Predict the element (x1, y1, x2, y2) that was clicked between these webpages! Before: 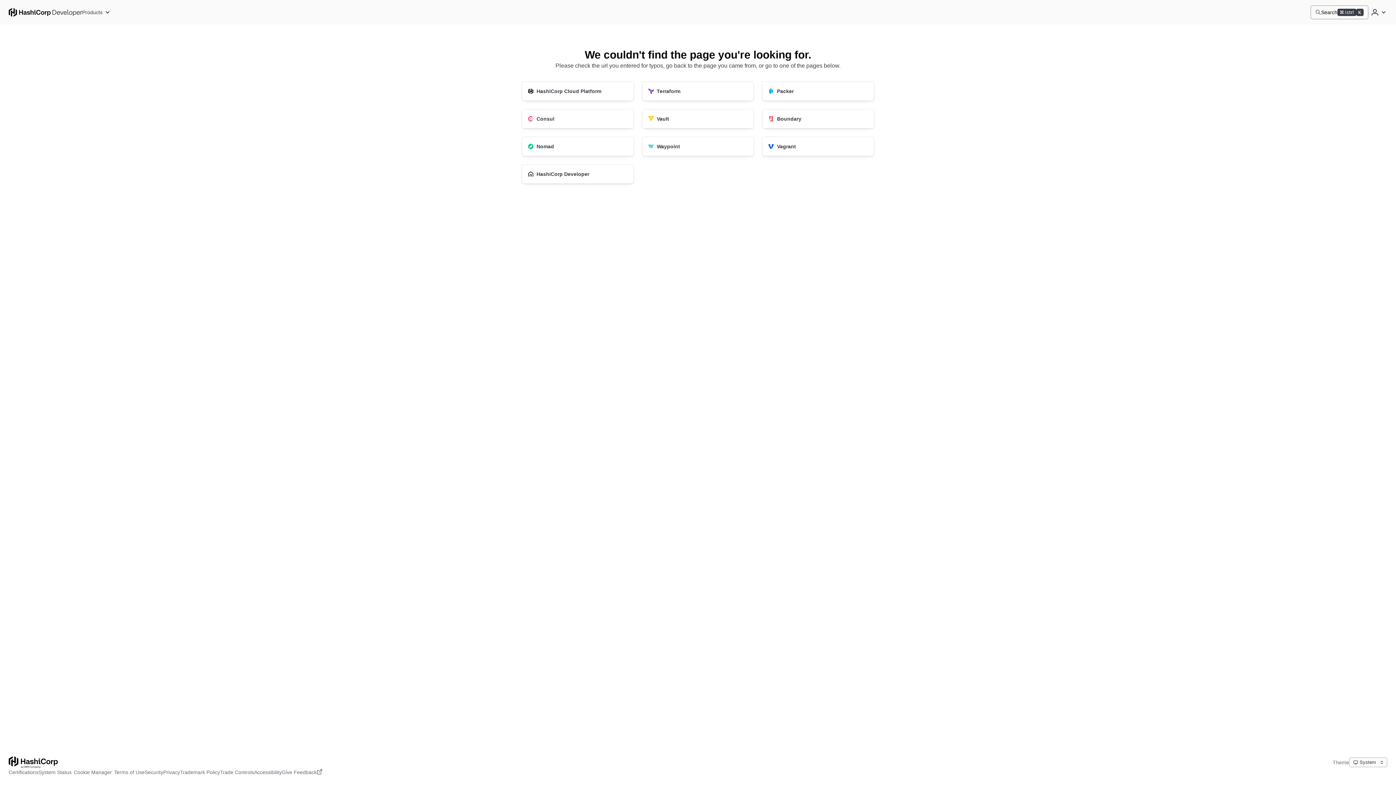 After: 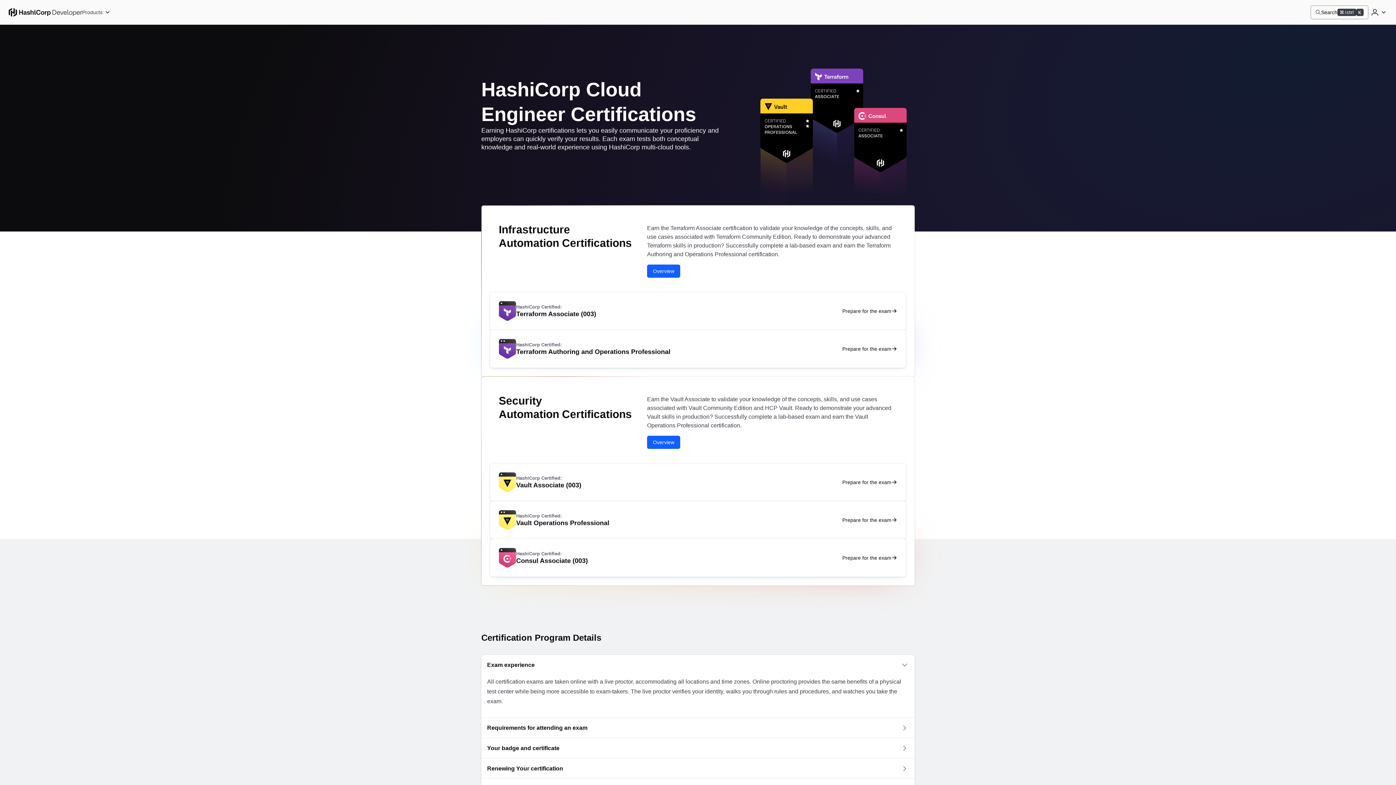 Action: label: Certifications bbox: (8, 769, 38, 776)